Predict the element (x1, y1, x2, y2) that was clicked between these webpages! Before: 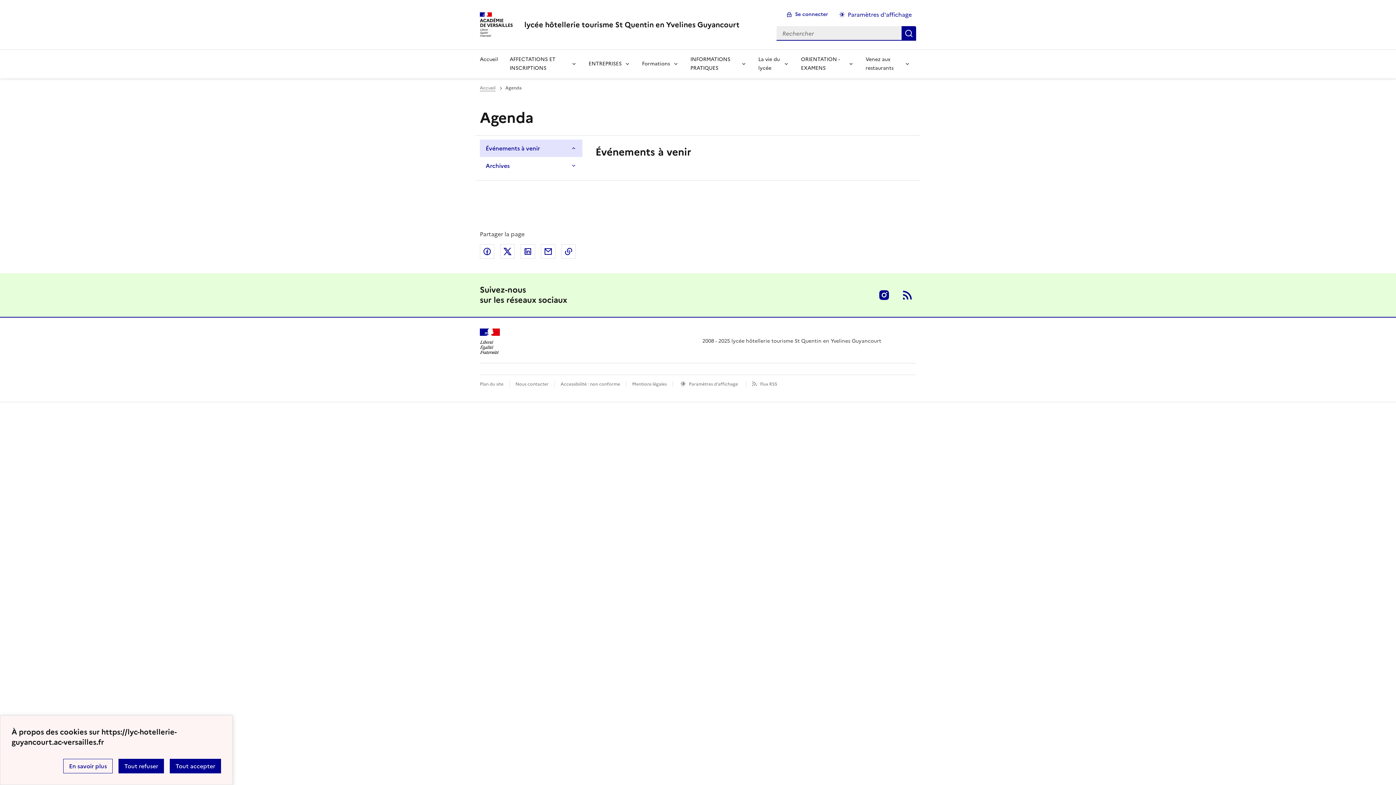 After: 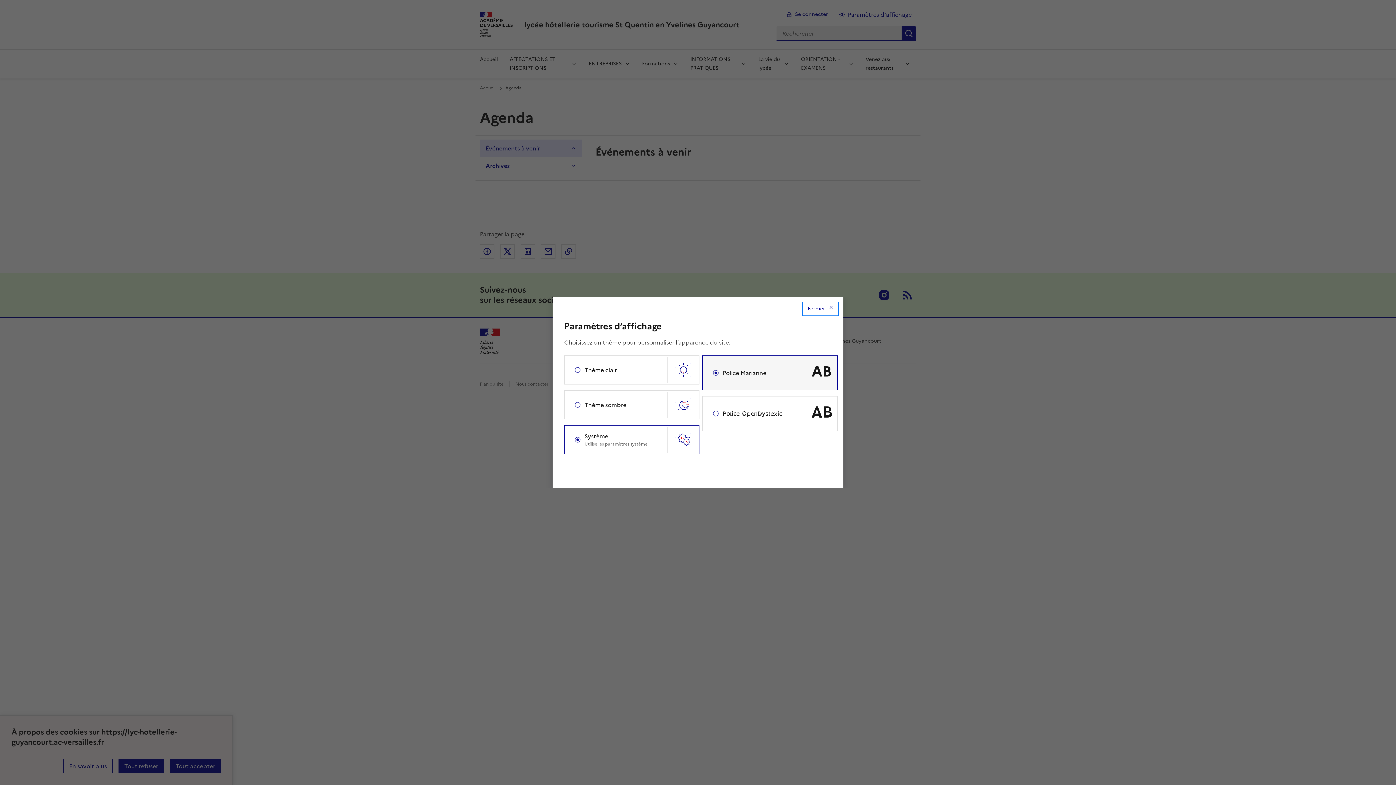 Action: label: Paramètres d'affichage bbox: (678, 380, 740, 388)